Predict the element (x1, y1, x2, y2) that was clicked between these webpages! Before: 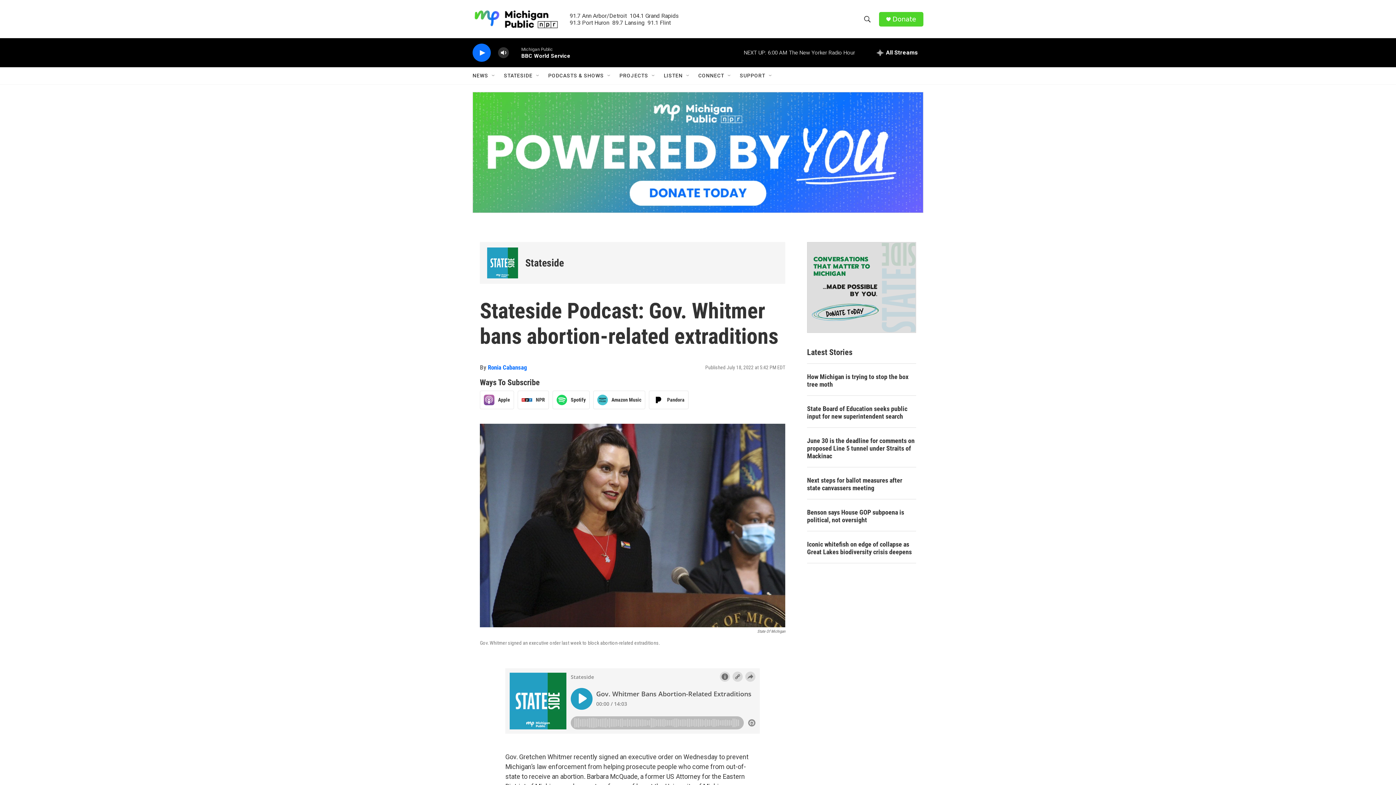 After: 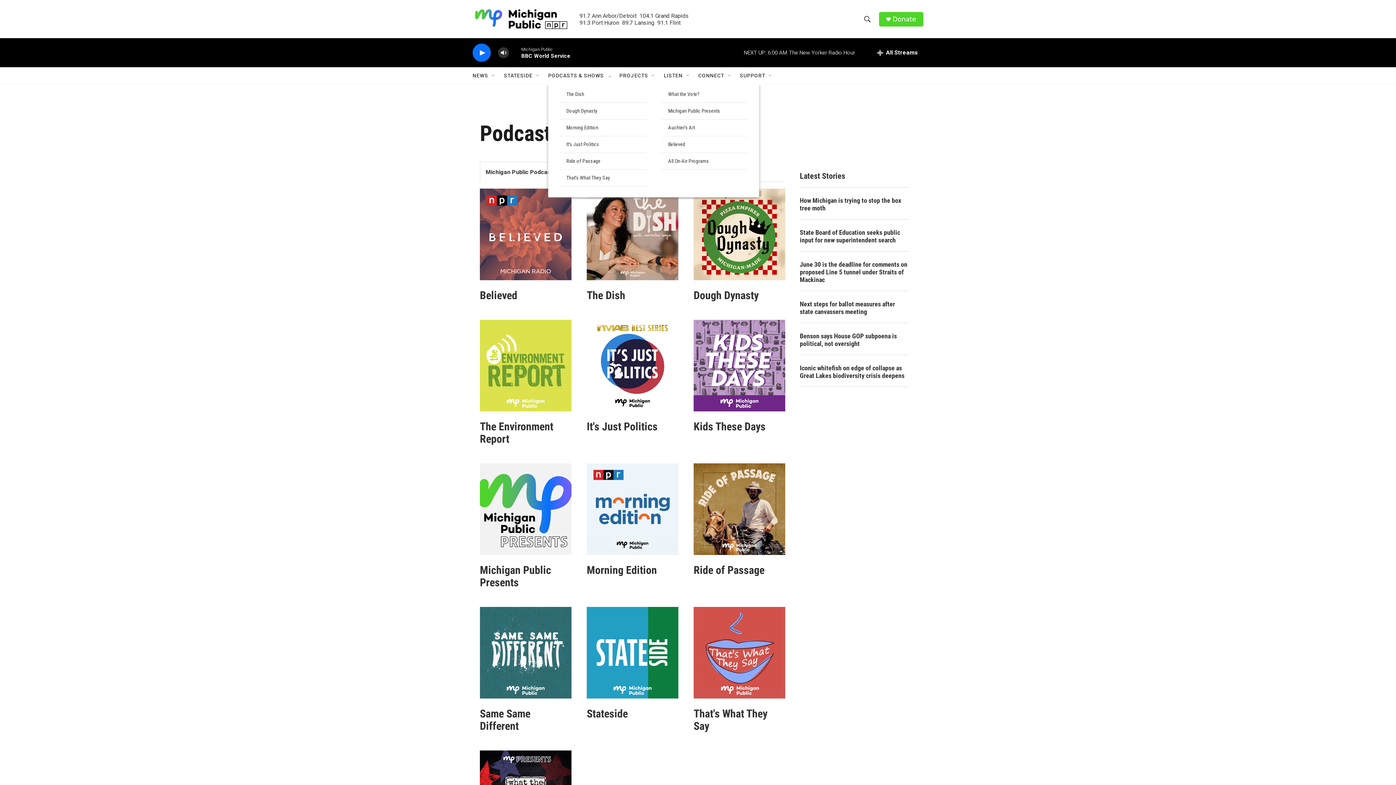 Action: label: PODCASTS & SHOWS bbox: (548, 67, 604, 84)